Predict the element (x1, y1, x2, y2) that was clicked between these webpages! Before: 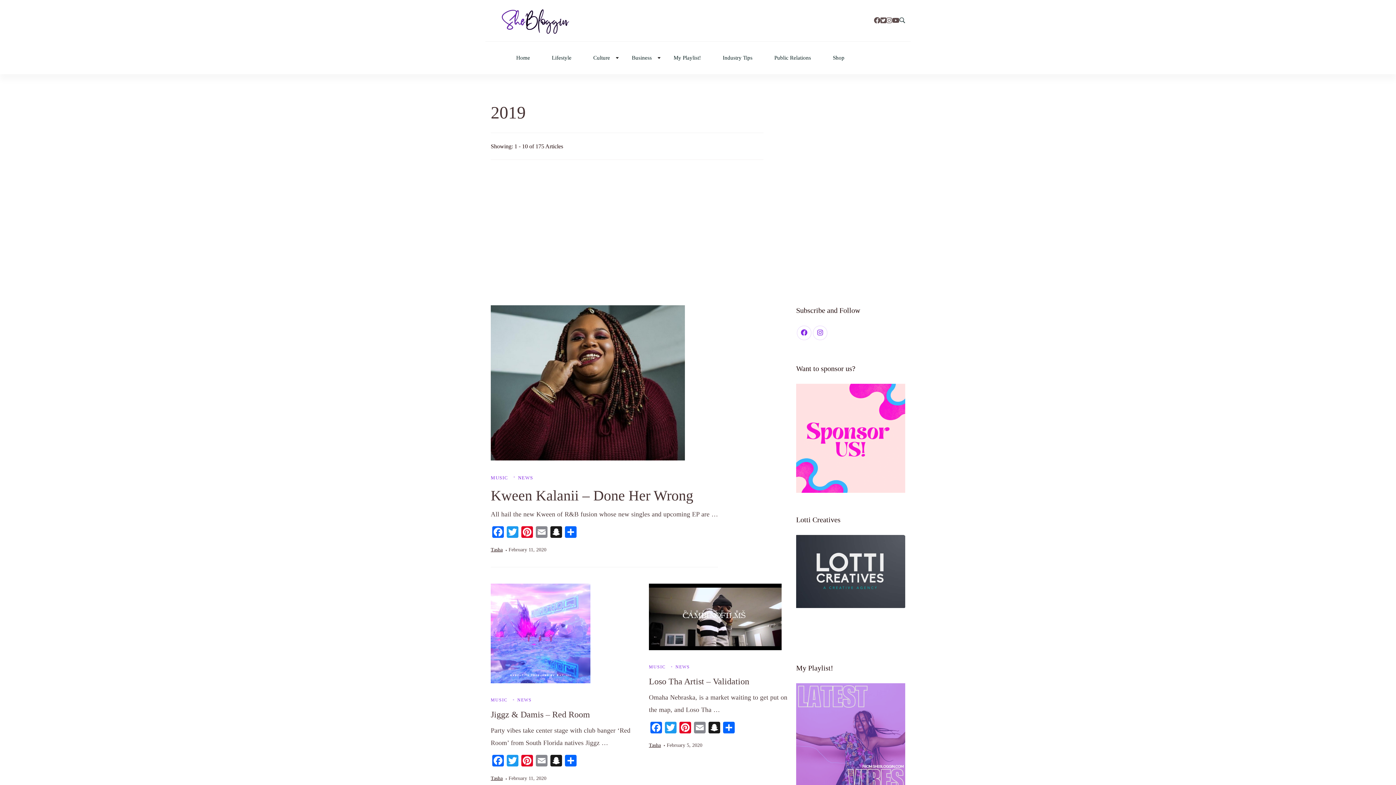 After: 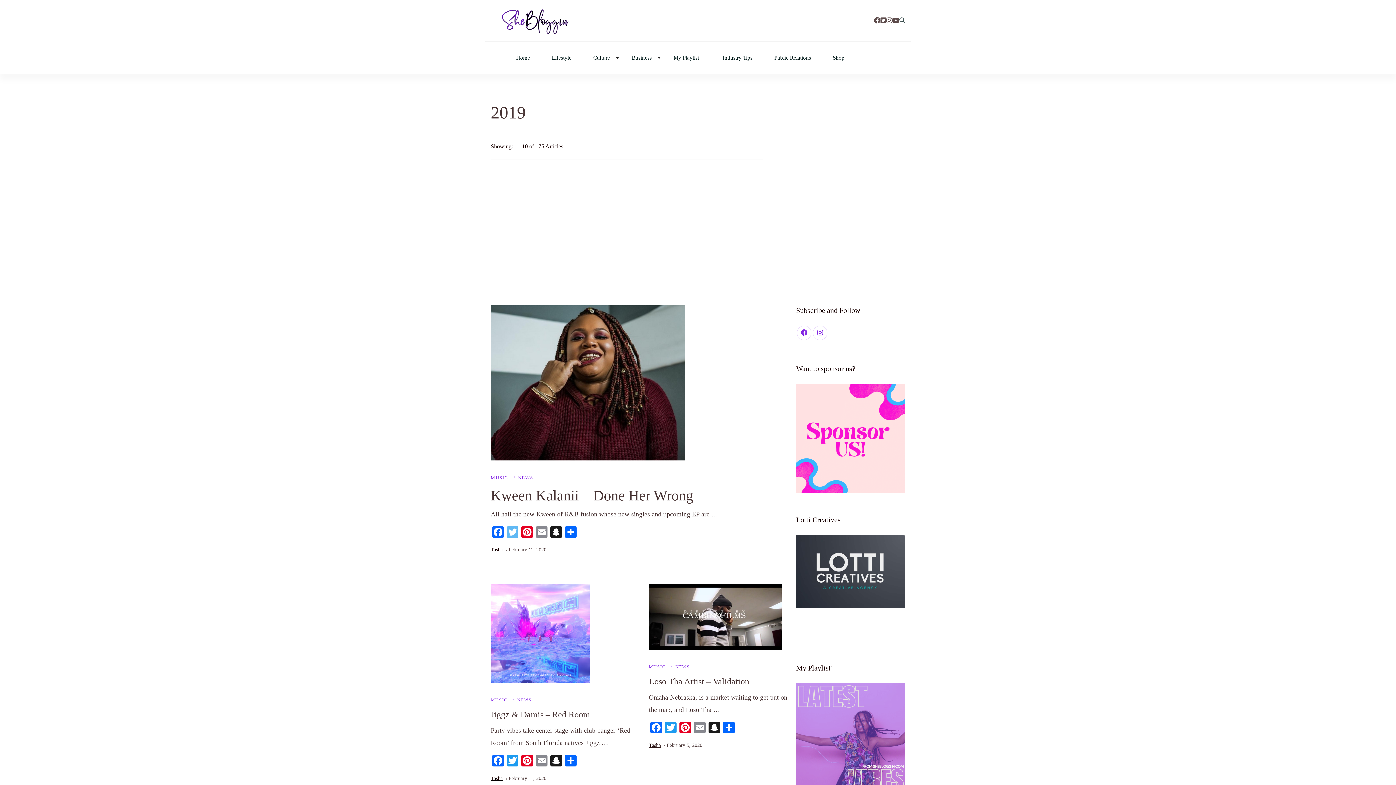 Action: label: Twitter bbox: (505, 526, 520, 540)